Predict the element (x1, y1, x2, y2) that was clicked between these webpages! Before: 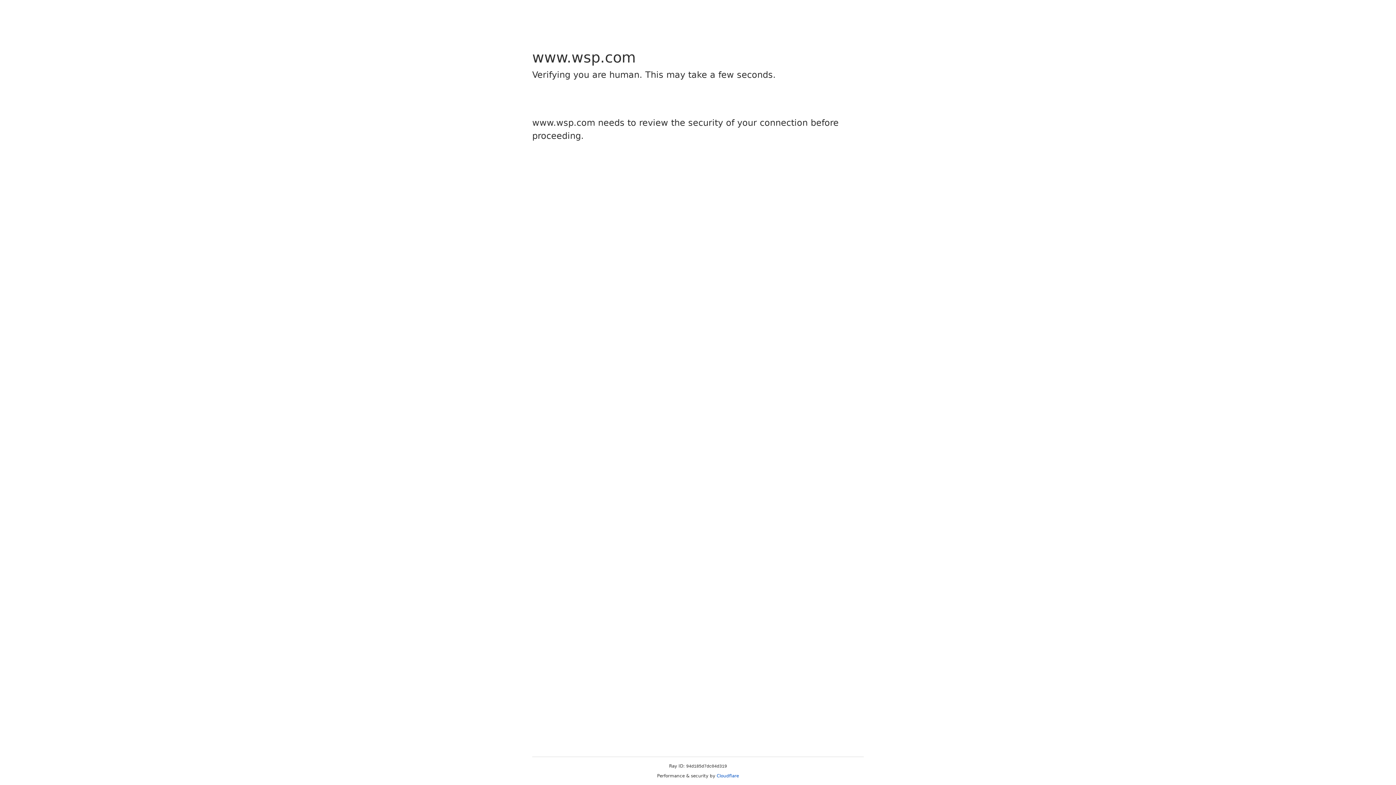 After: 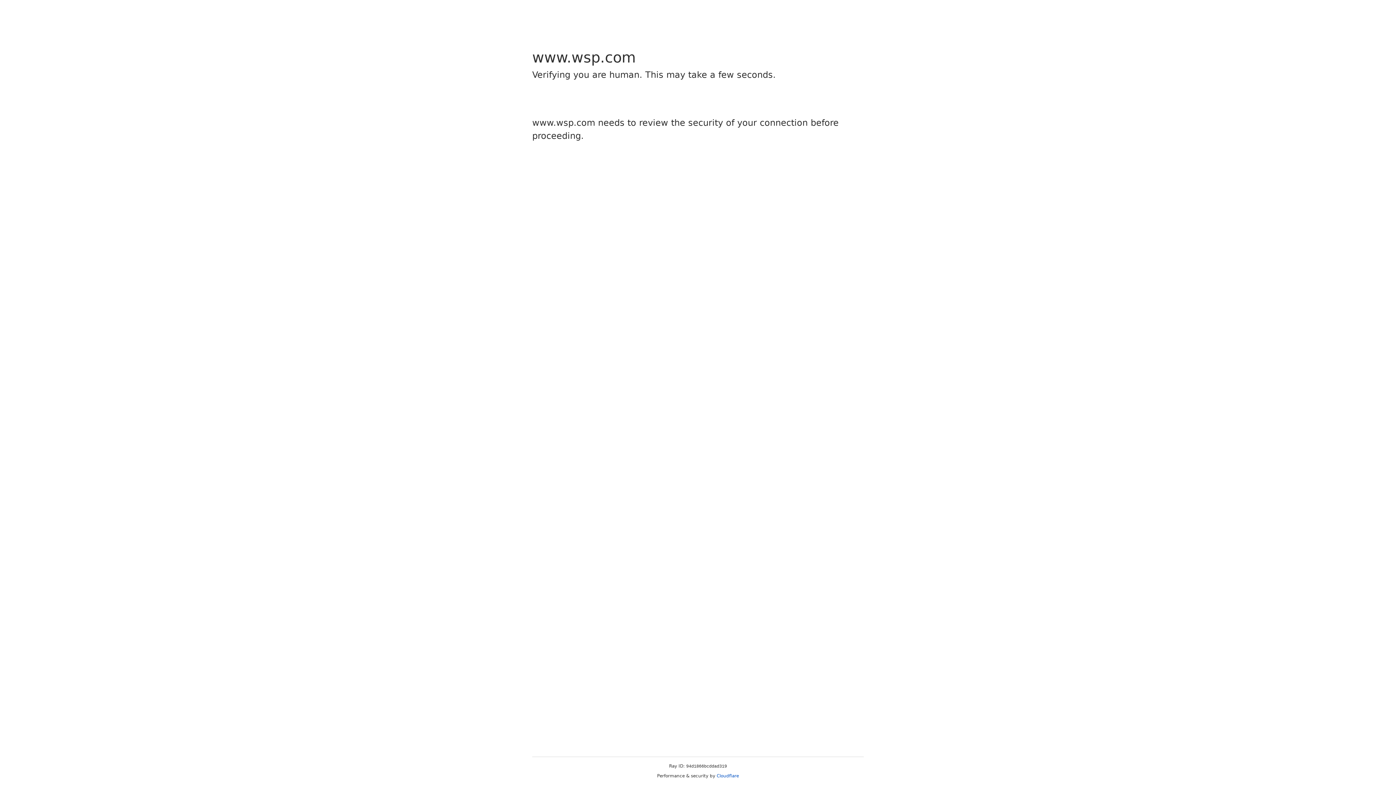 Action: label: Cloudflare bbox: (716, 773, 739, 778)